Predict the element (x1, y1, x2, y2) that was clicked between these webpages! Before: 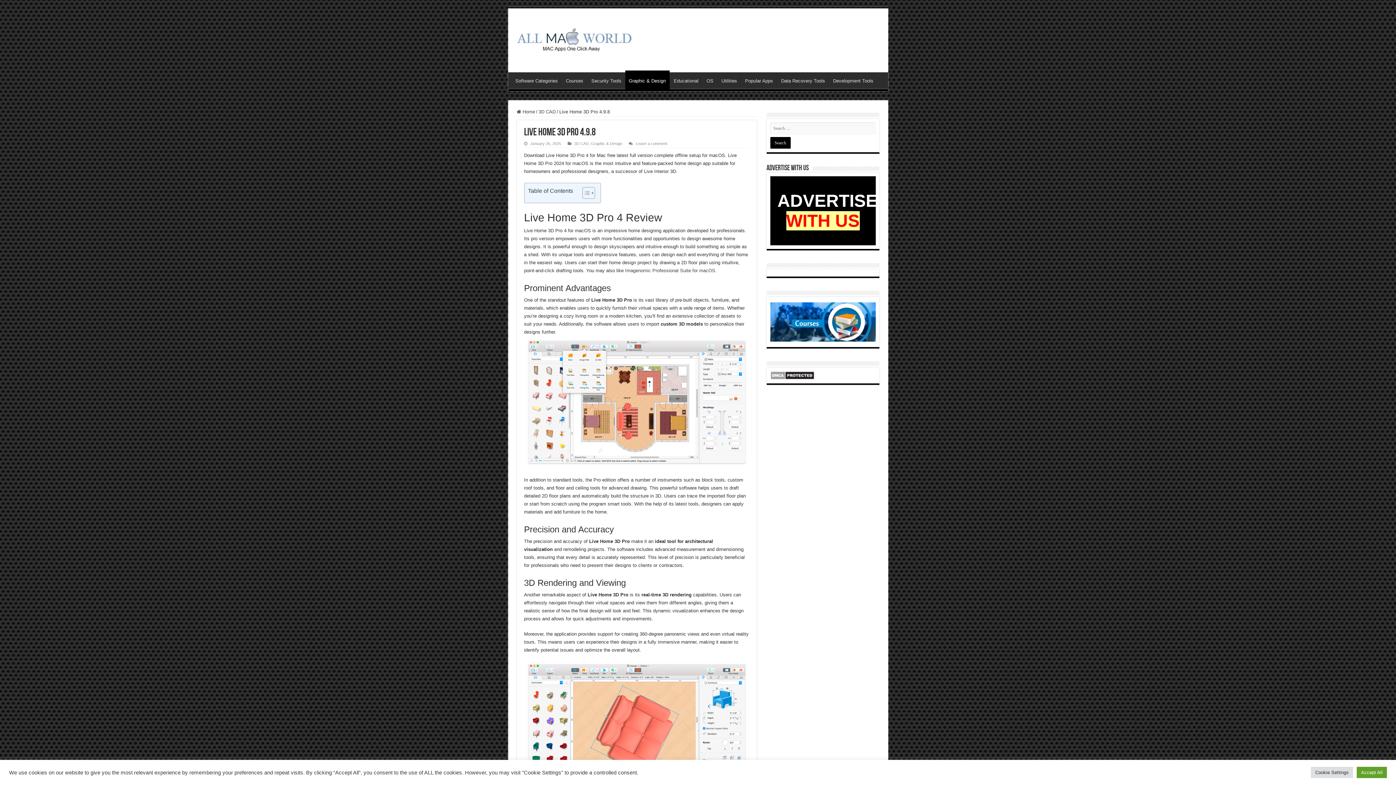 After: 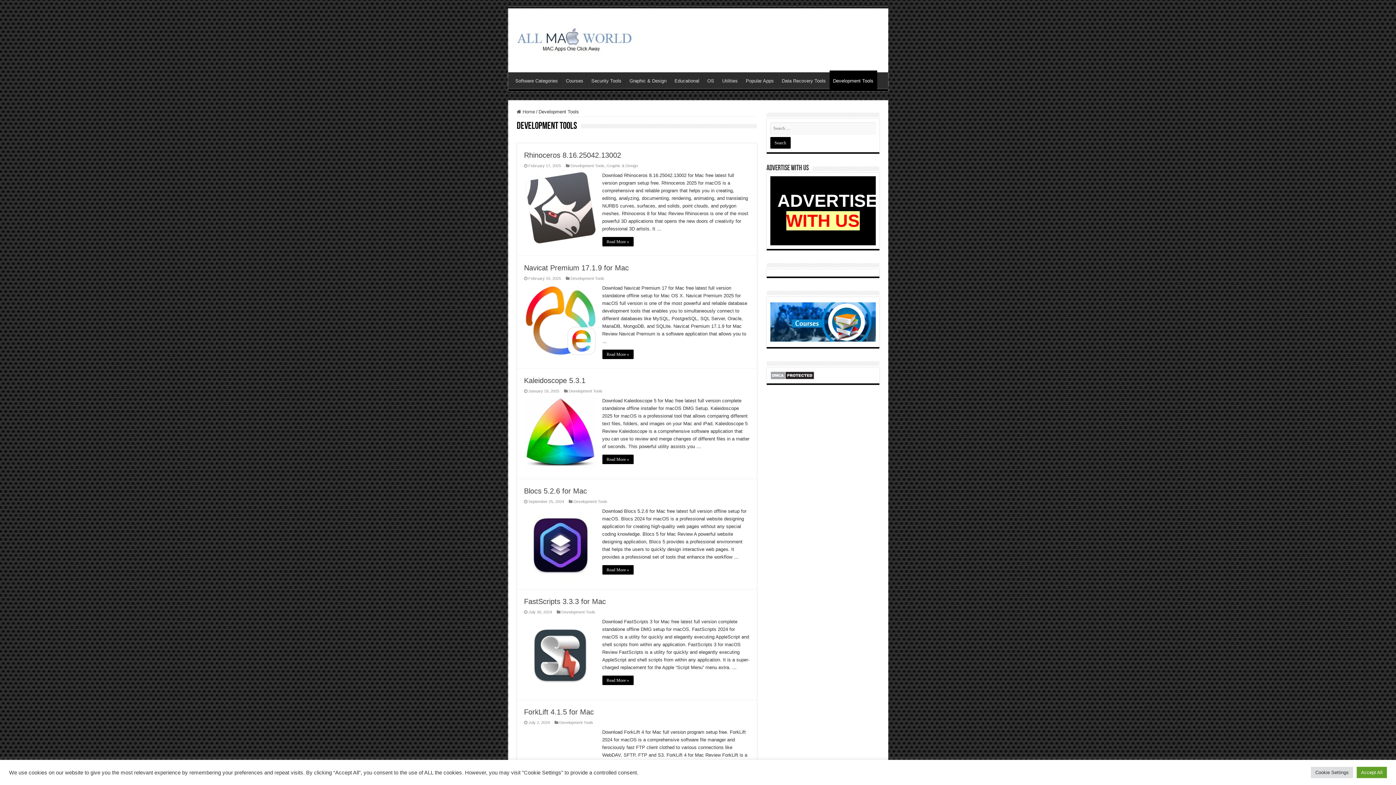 Action: bbox: (829, 72, 877, 87) label: Development Tools